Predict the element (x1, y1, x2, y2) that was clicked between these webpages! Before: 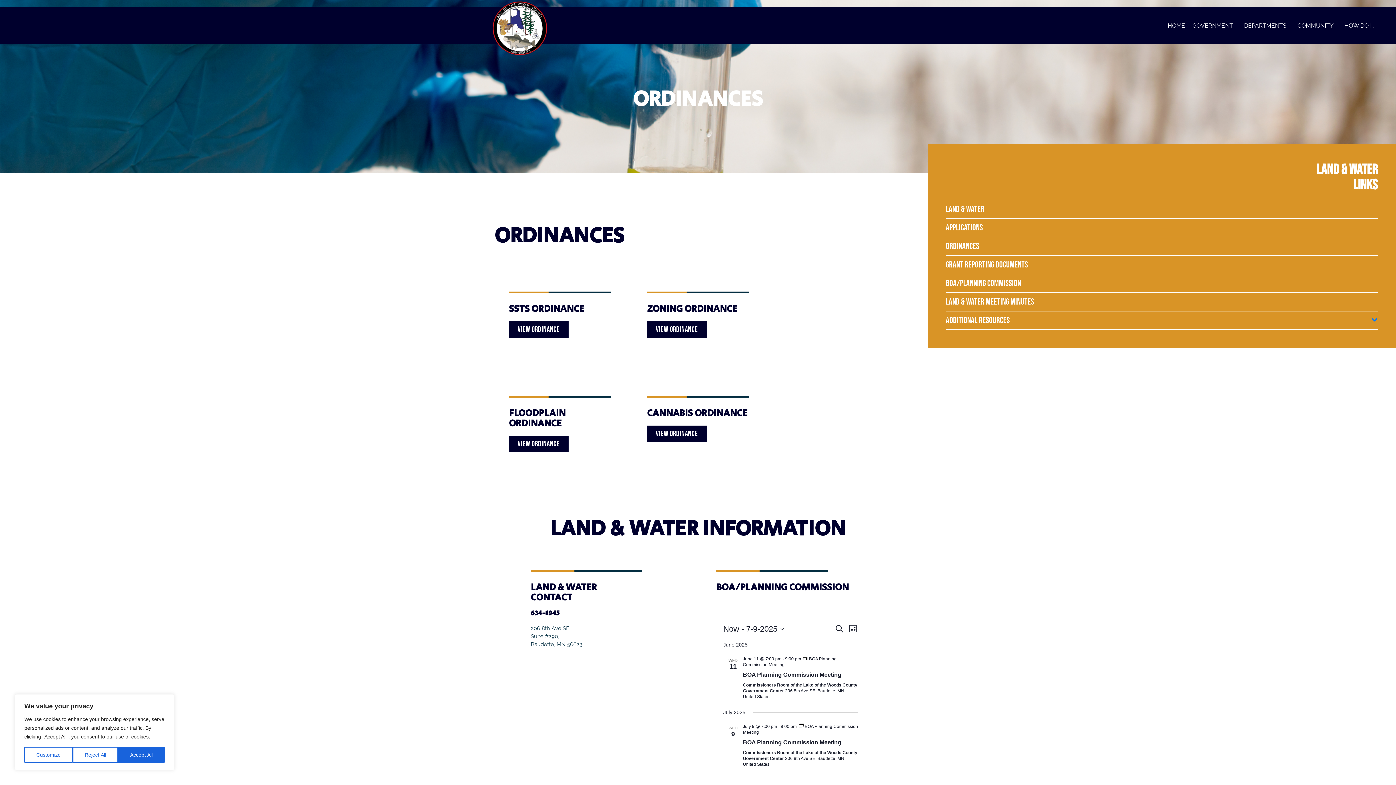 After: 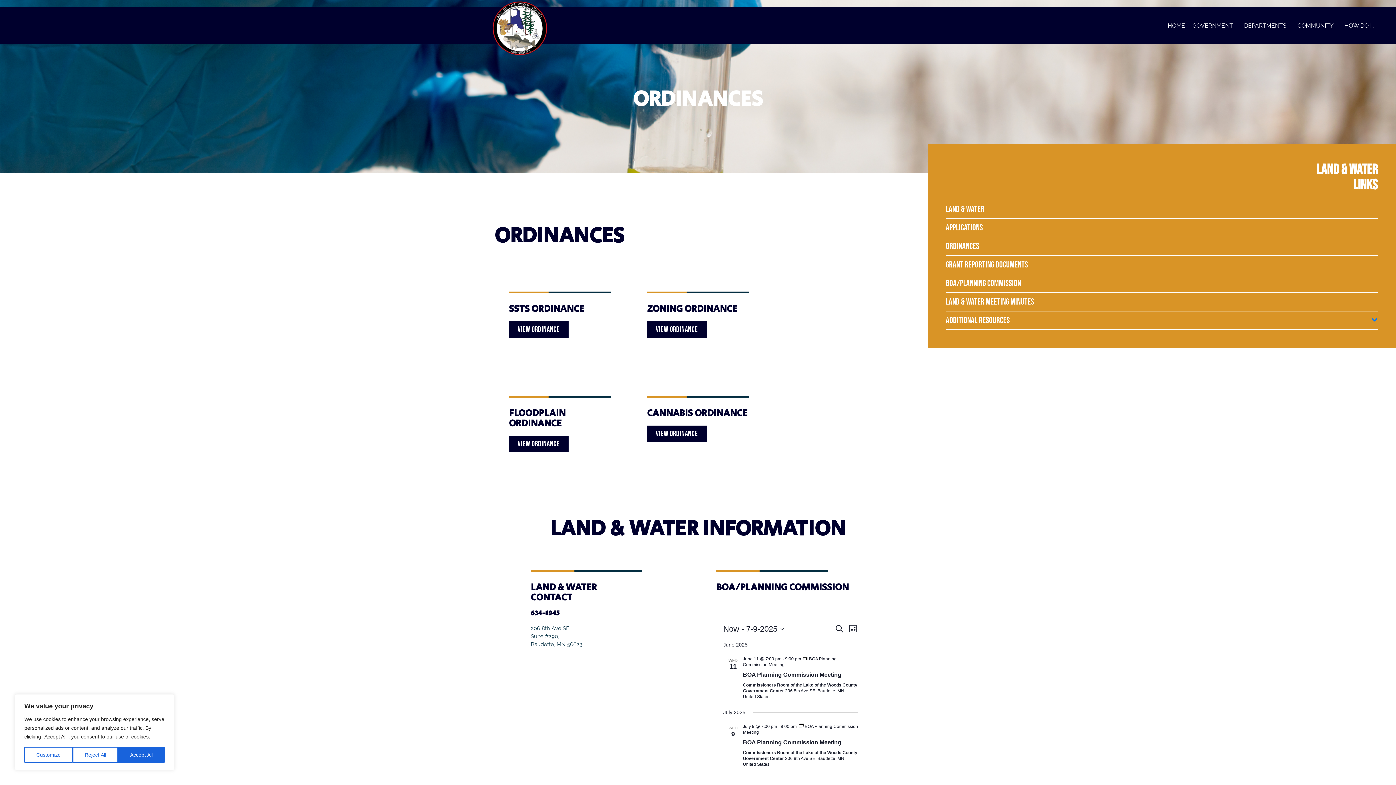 Action: bbox: (509, 436, 568, 452) label: VIEW ORDINANCE